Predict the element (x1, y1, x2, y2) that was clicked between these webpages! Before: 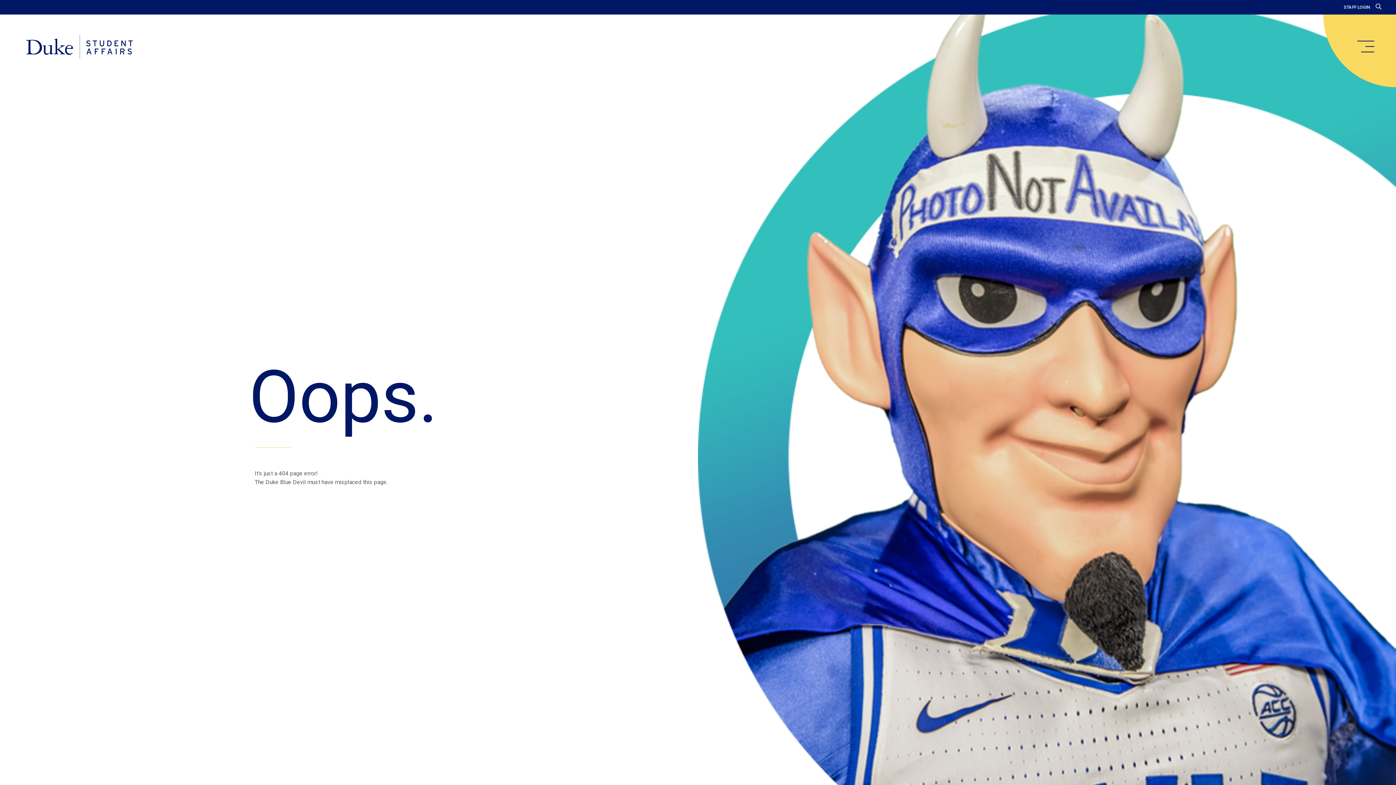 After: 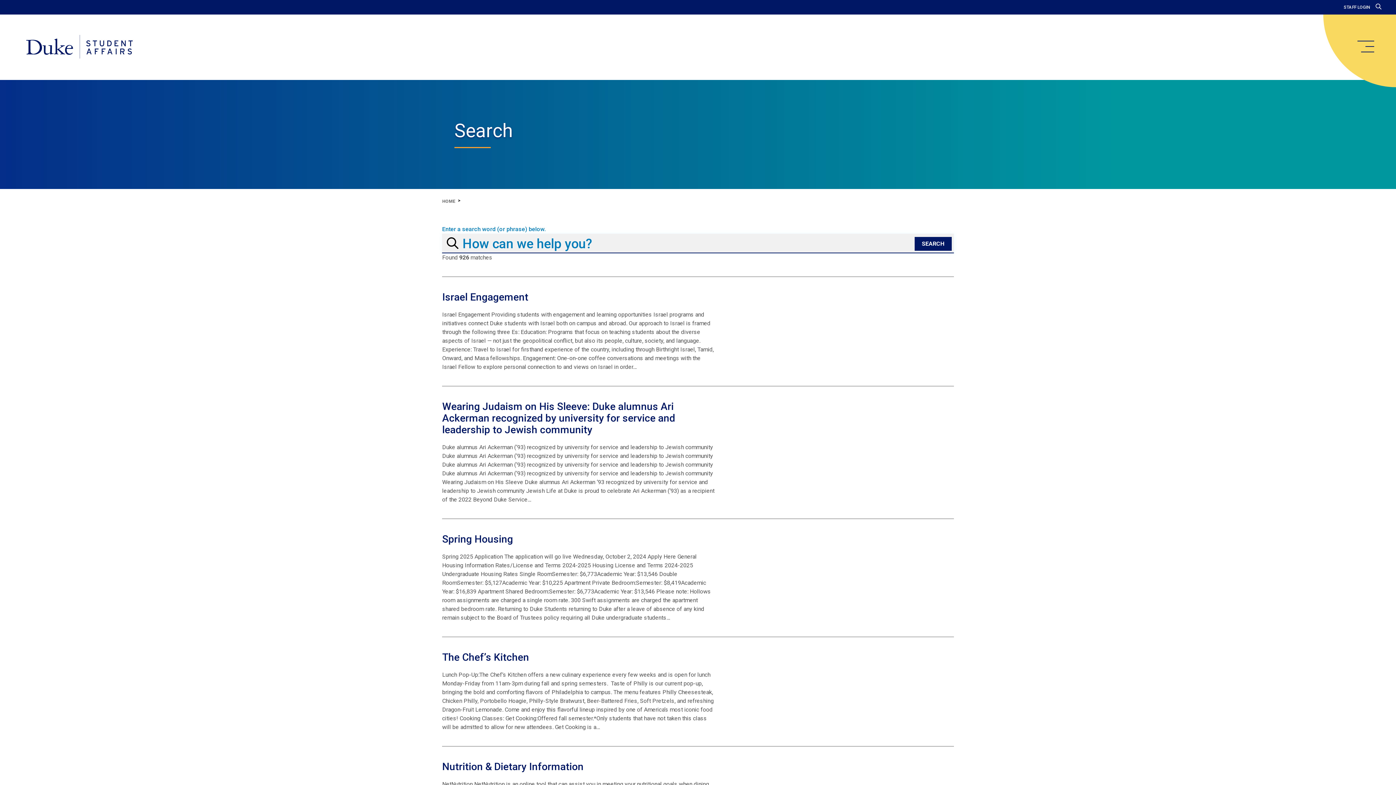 Action: bbox: (1376, 3, 1381, 10)